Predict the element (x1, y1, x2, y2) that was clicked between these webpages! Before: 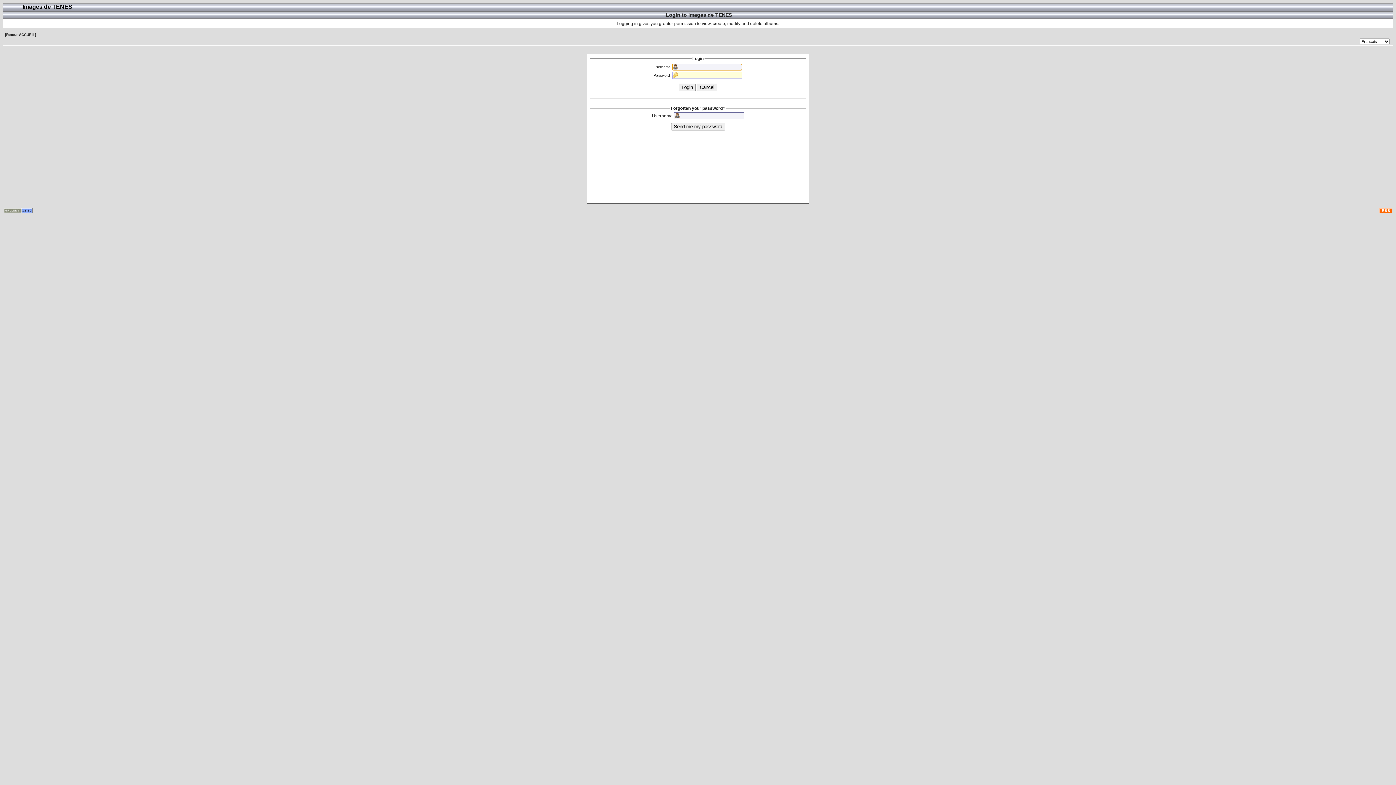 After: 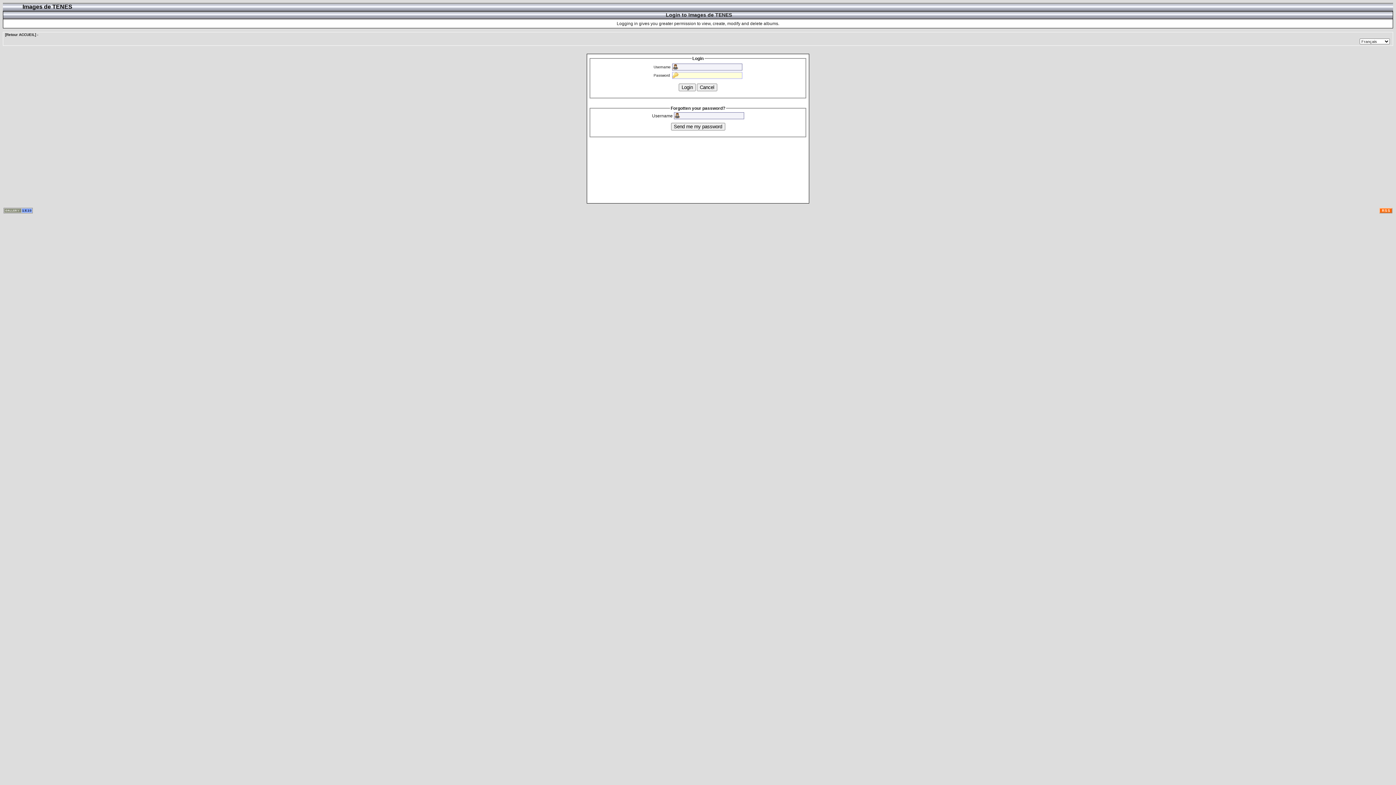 Action: bbox: (3, 210, 32, 214)